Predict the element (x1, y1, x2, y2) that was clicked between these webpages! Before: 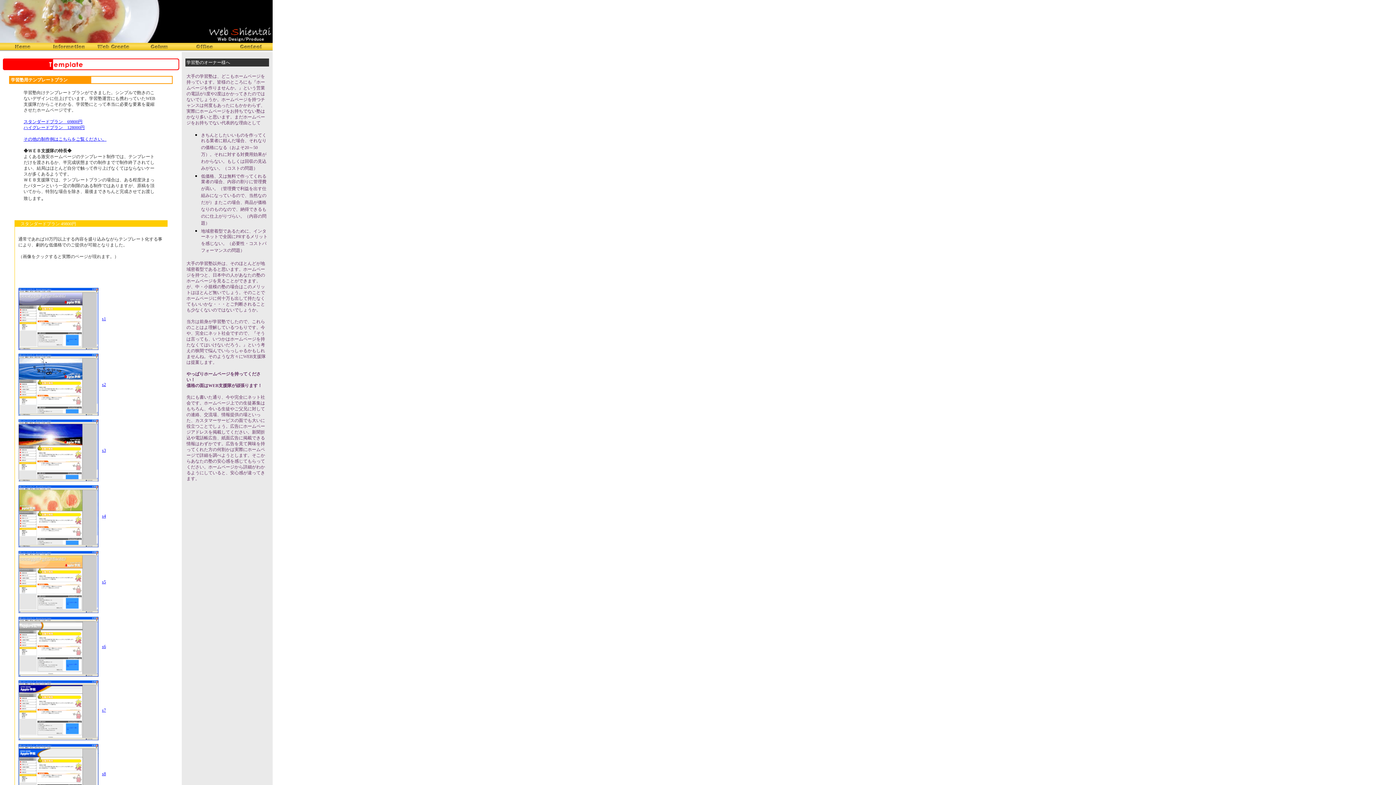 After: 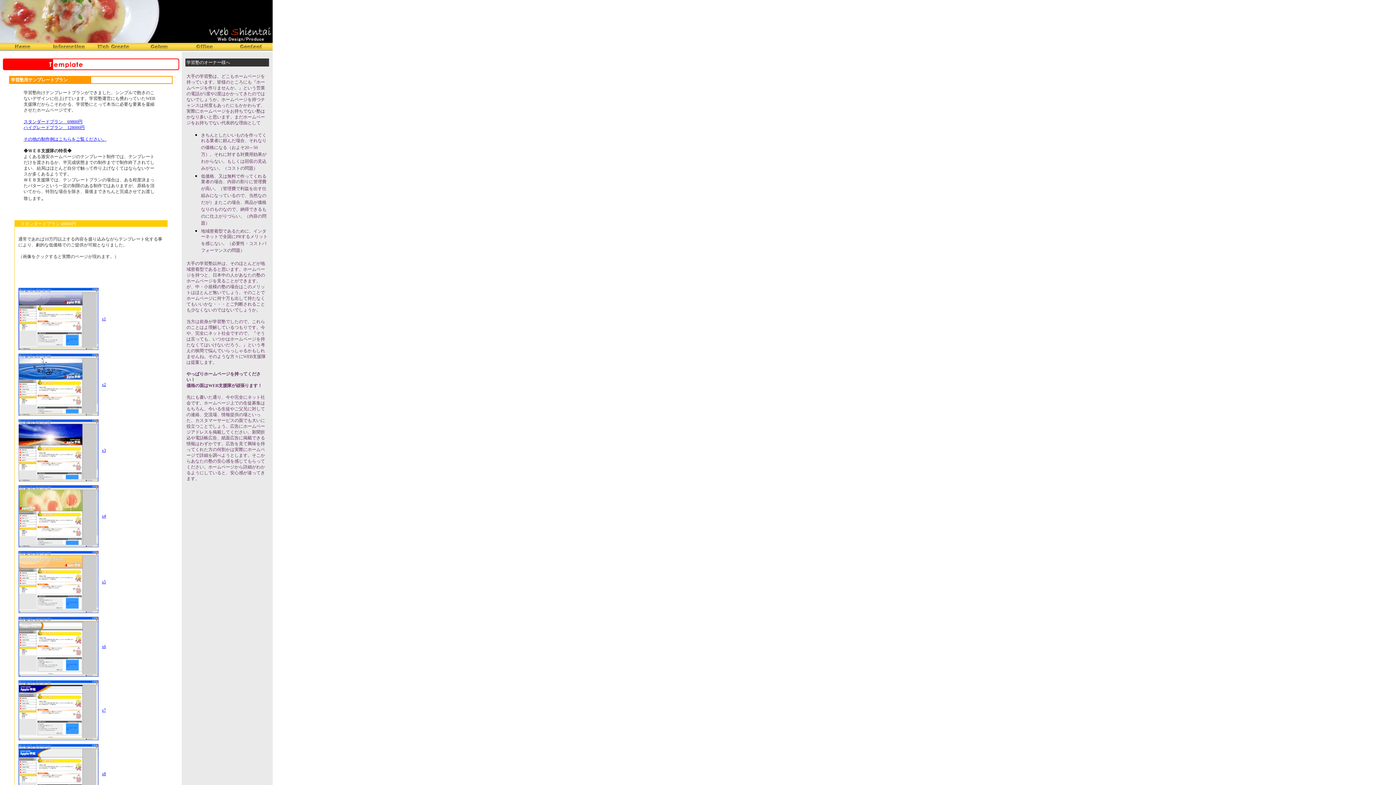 Action: bbox: (18, 410, 98, 417)